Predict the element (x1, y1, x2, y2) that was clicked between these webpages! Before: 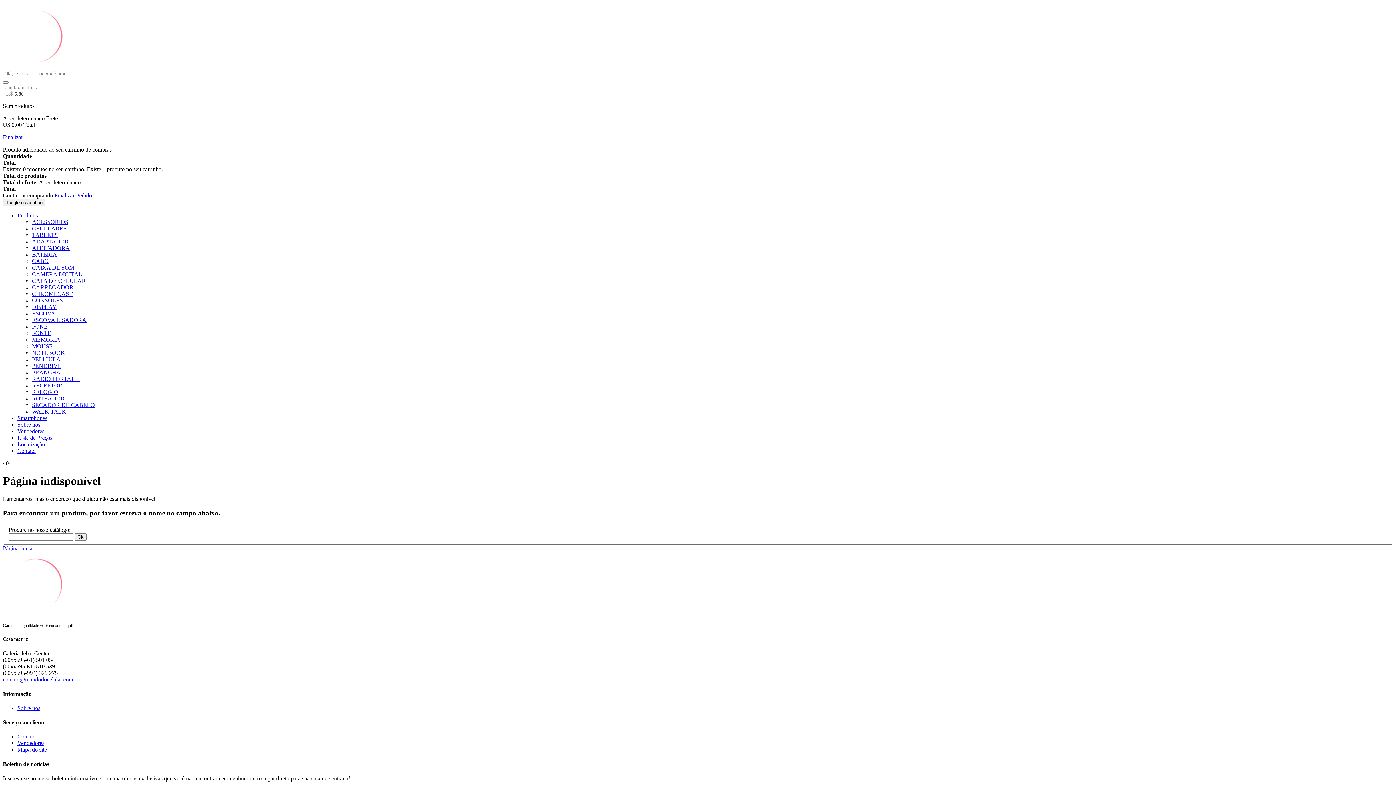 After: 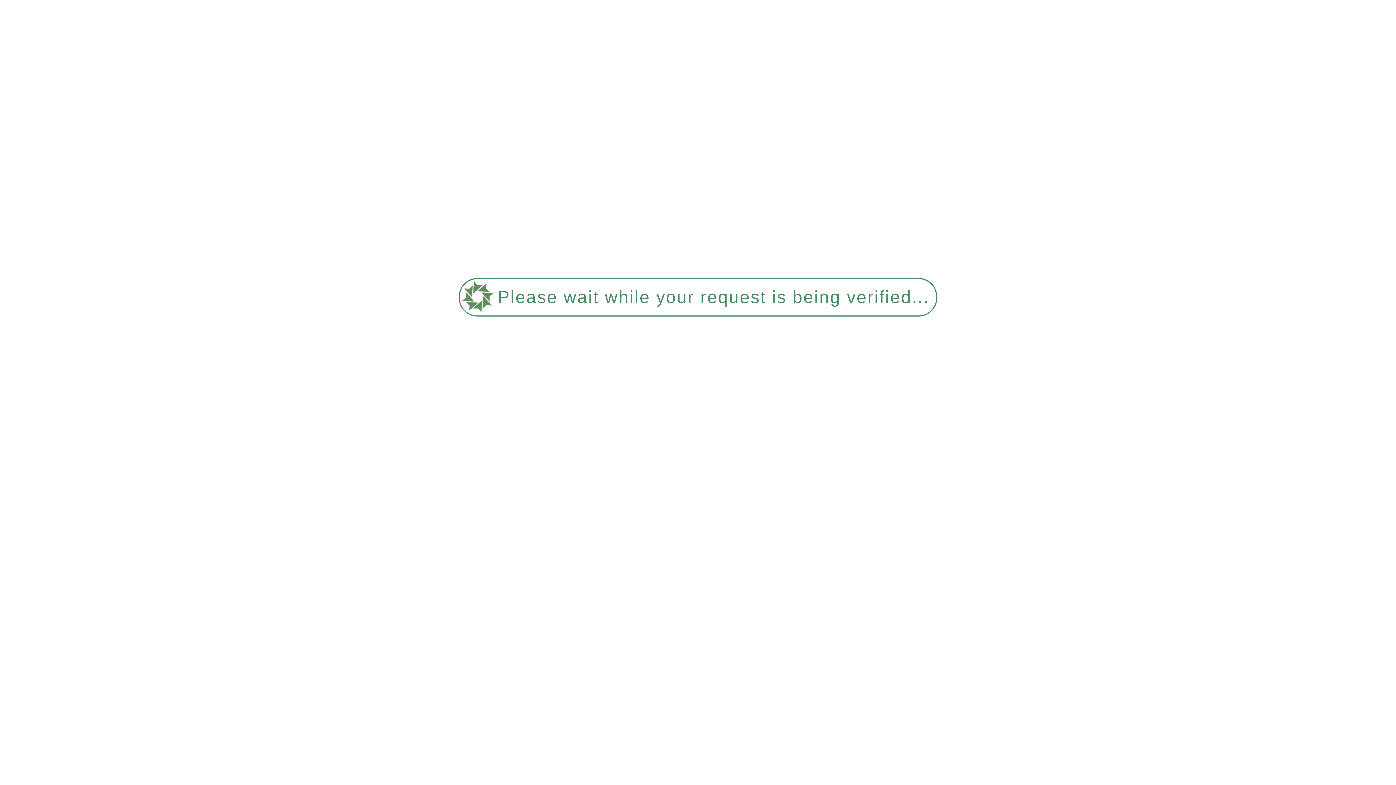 Action: label: MOUSE bbox: (32, 343, 52, 349)